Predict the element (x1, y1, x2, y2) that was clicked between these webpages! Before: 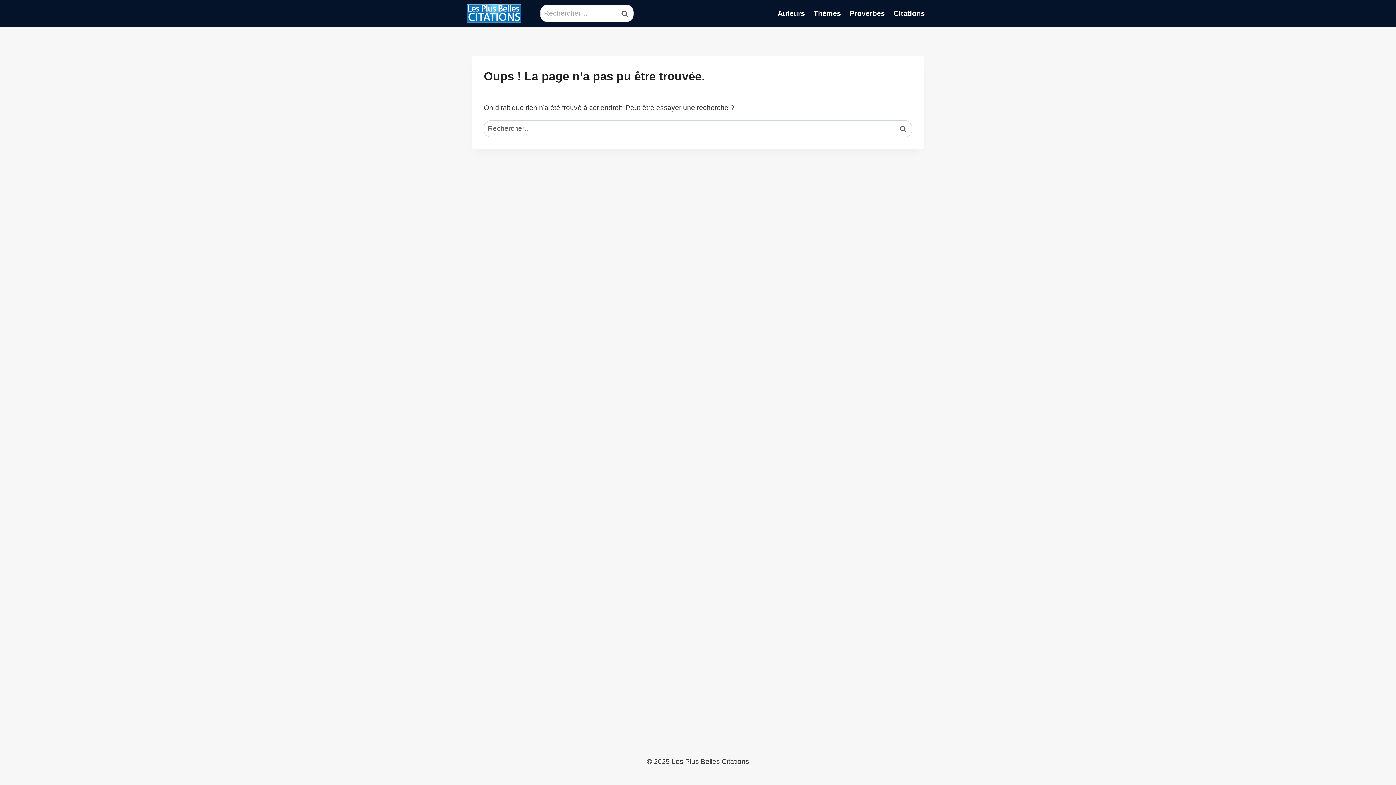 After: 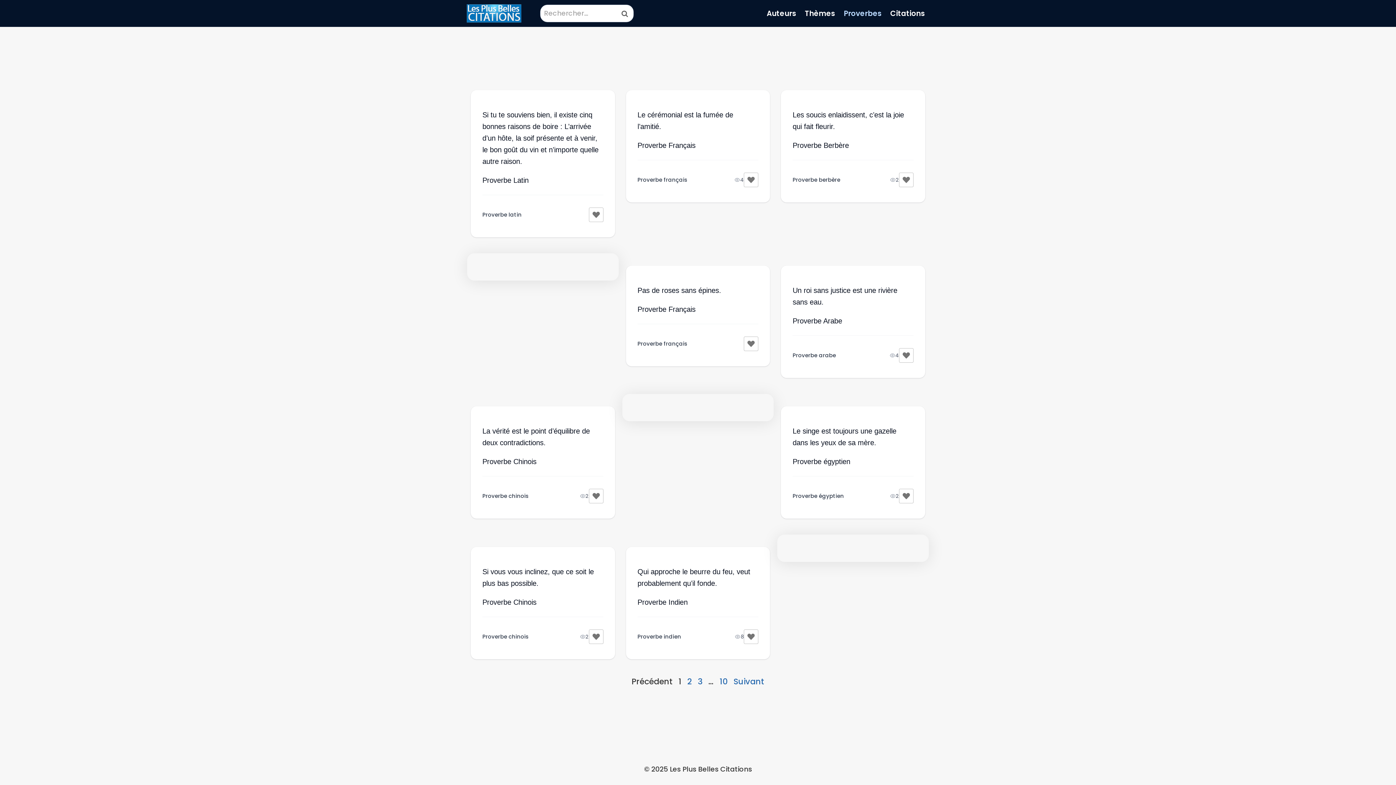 Action: bbox: (845, 3, 889, 23) label: Proverbes